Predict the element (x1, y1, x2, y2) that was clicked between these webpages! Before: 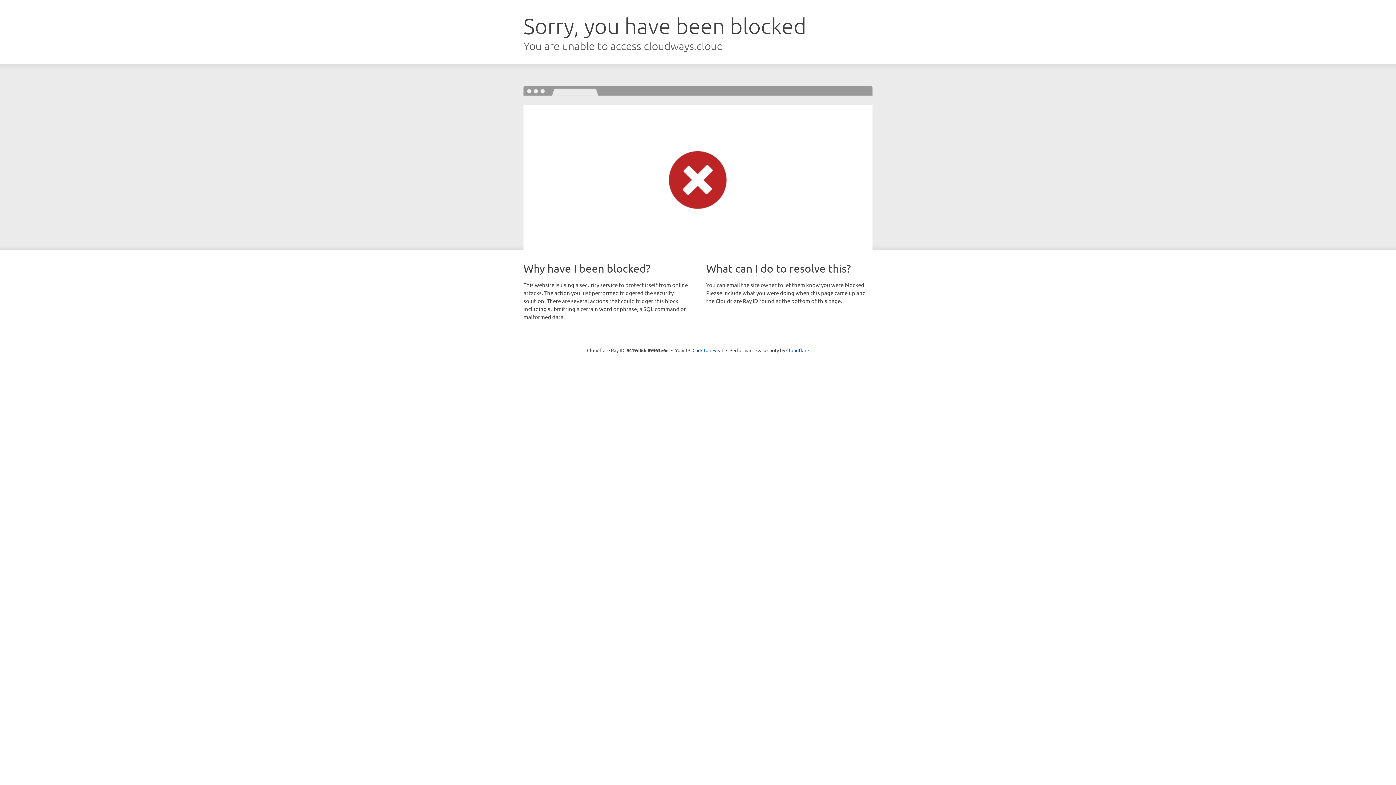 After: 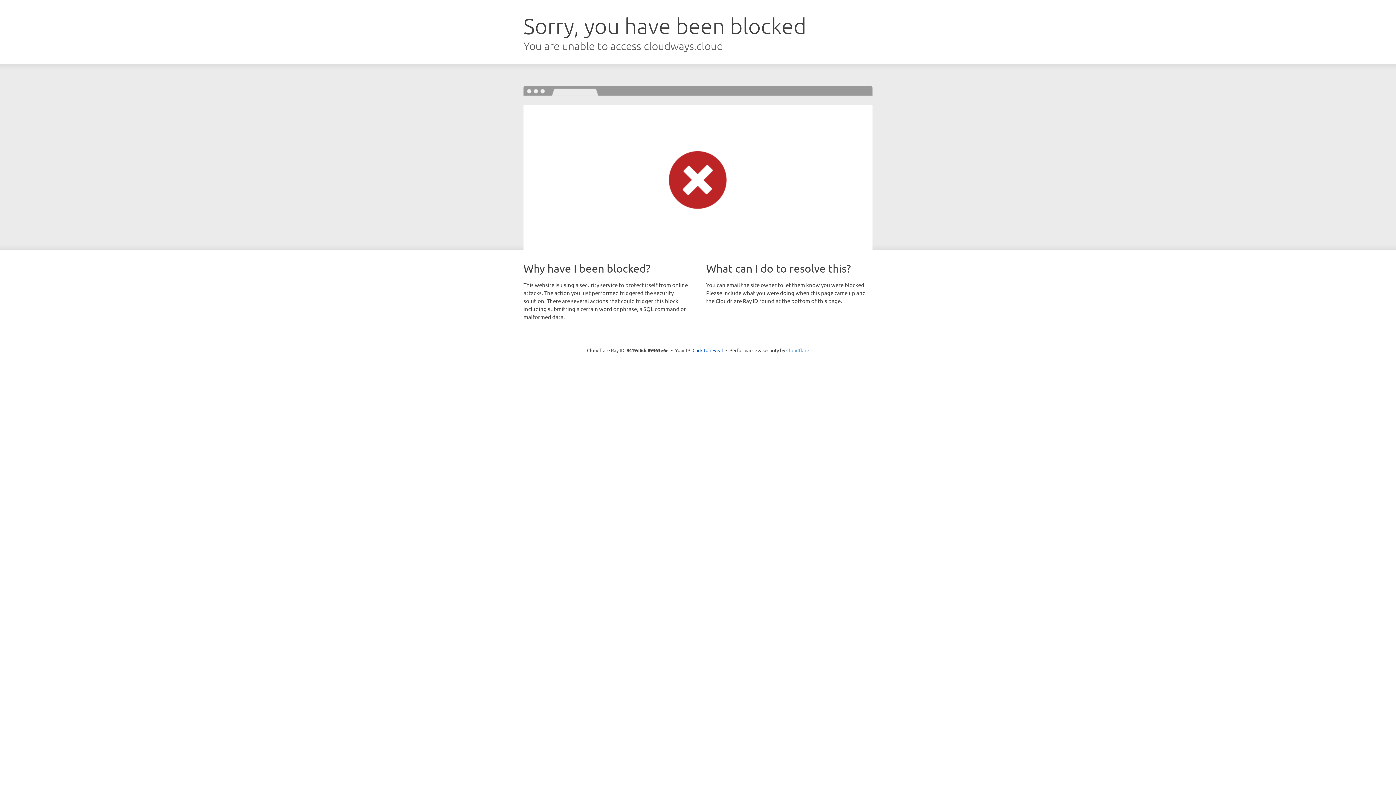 Action: label: Cloudflare bbox: (786, 347, 809, 353)